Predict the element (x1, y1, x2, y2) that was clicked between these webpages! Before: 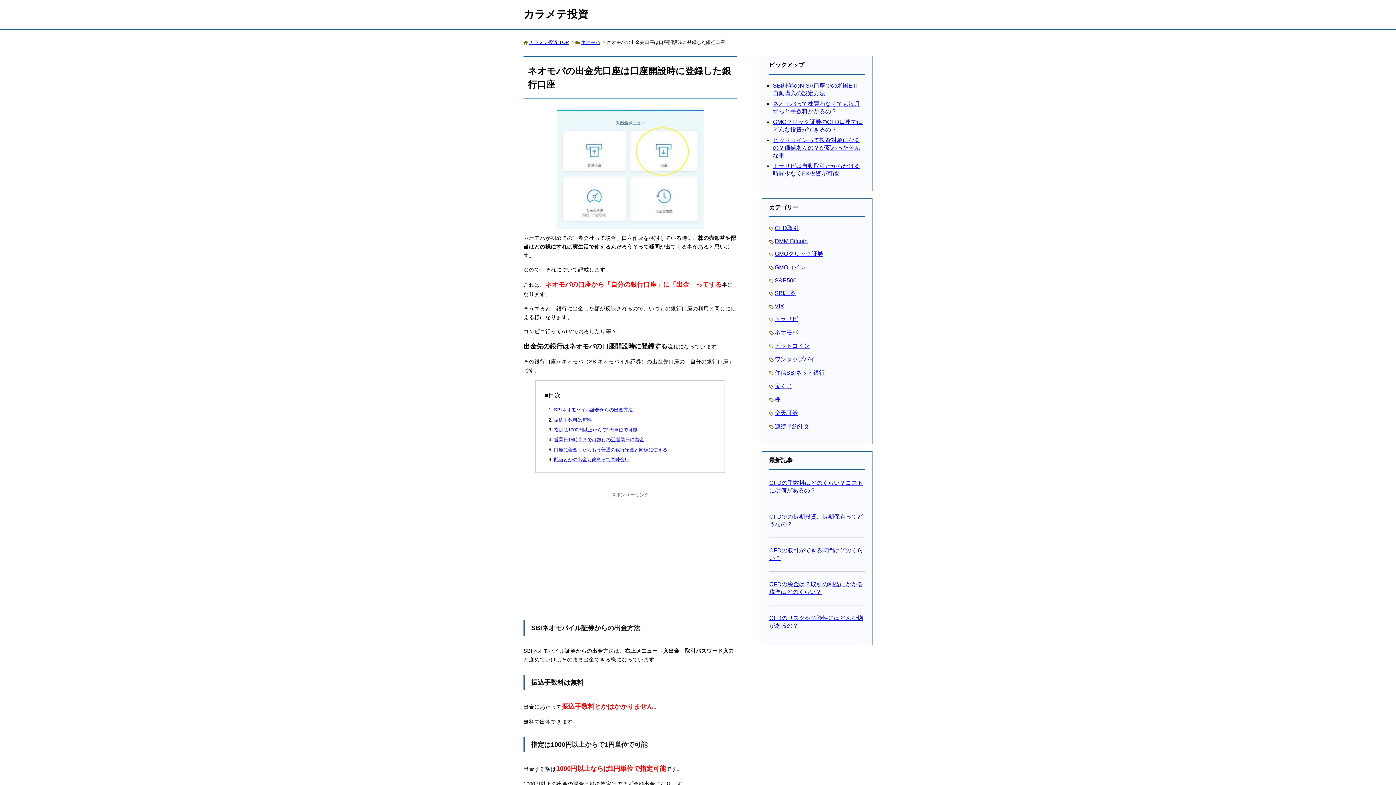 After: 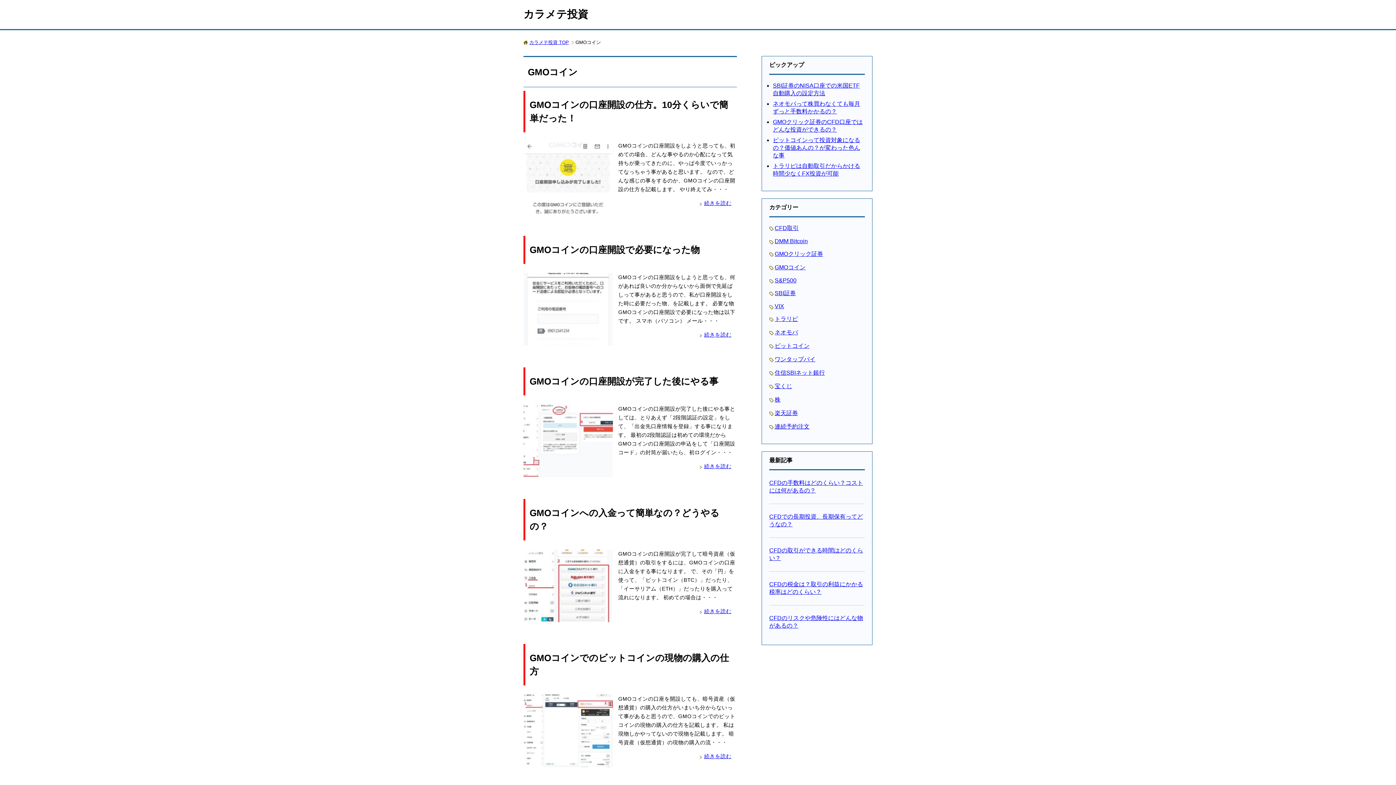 Action: label: GMOコイン bbox: (774, 264, 805, 270)